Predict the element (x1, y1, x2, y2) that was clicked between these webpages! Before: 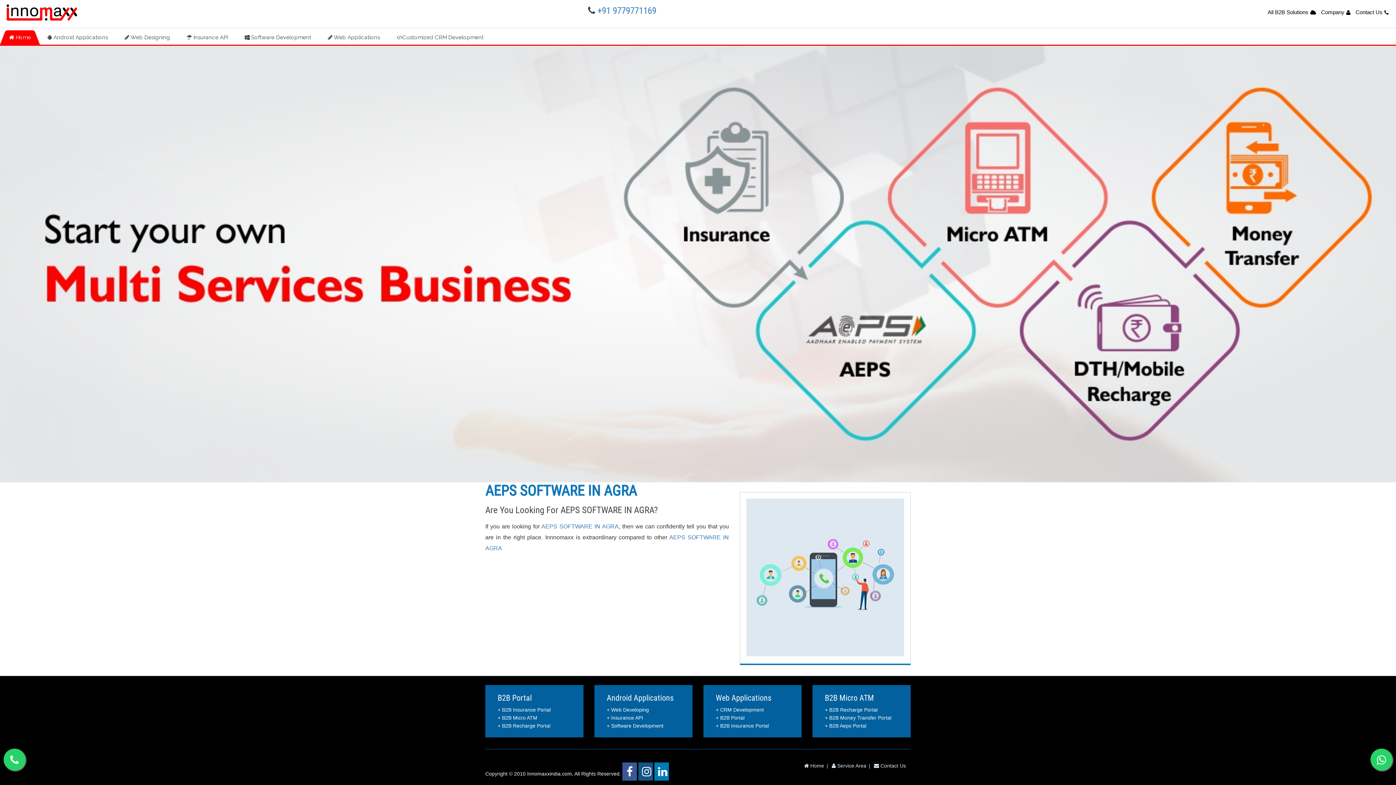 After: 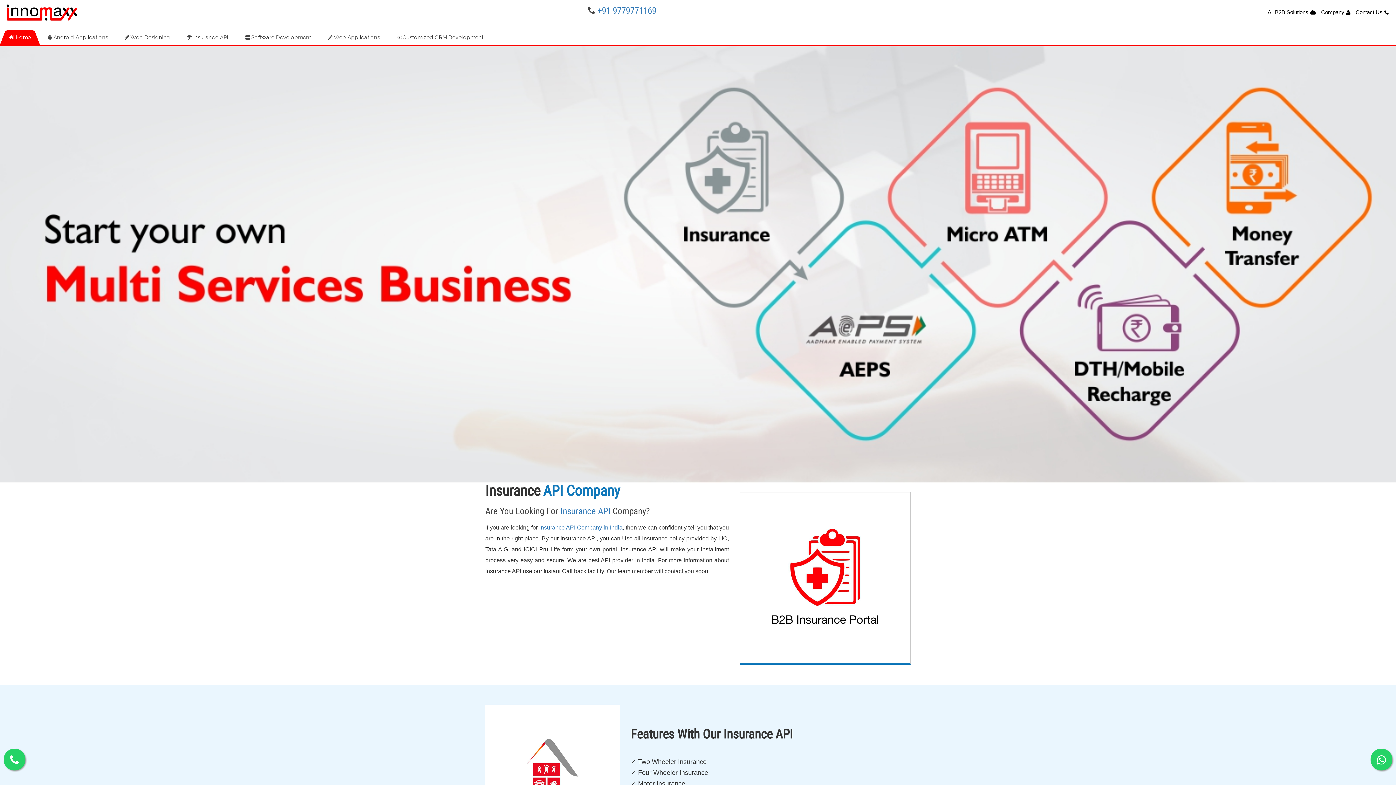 Action: label:  Insurance API bbox: (177, 28, 237, 44)